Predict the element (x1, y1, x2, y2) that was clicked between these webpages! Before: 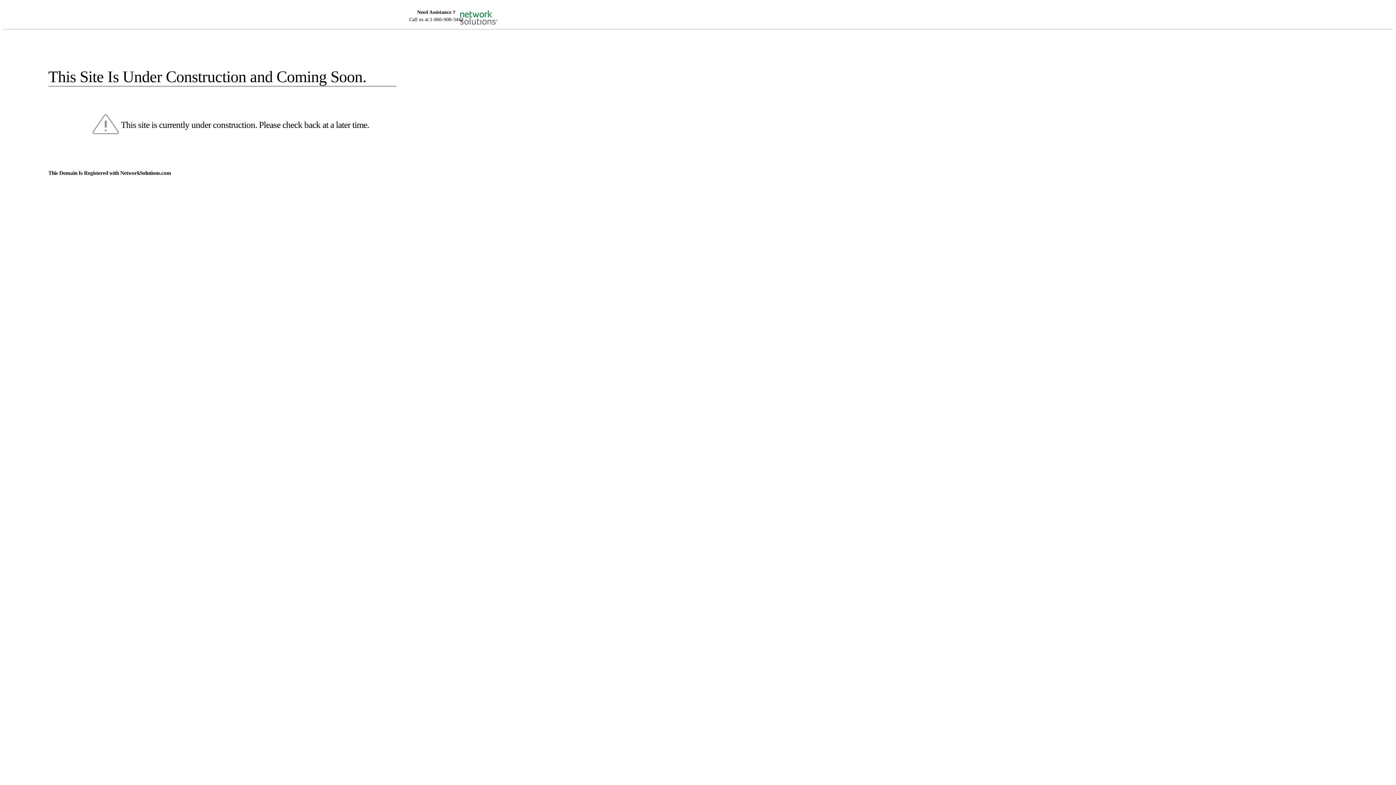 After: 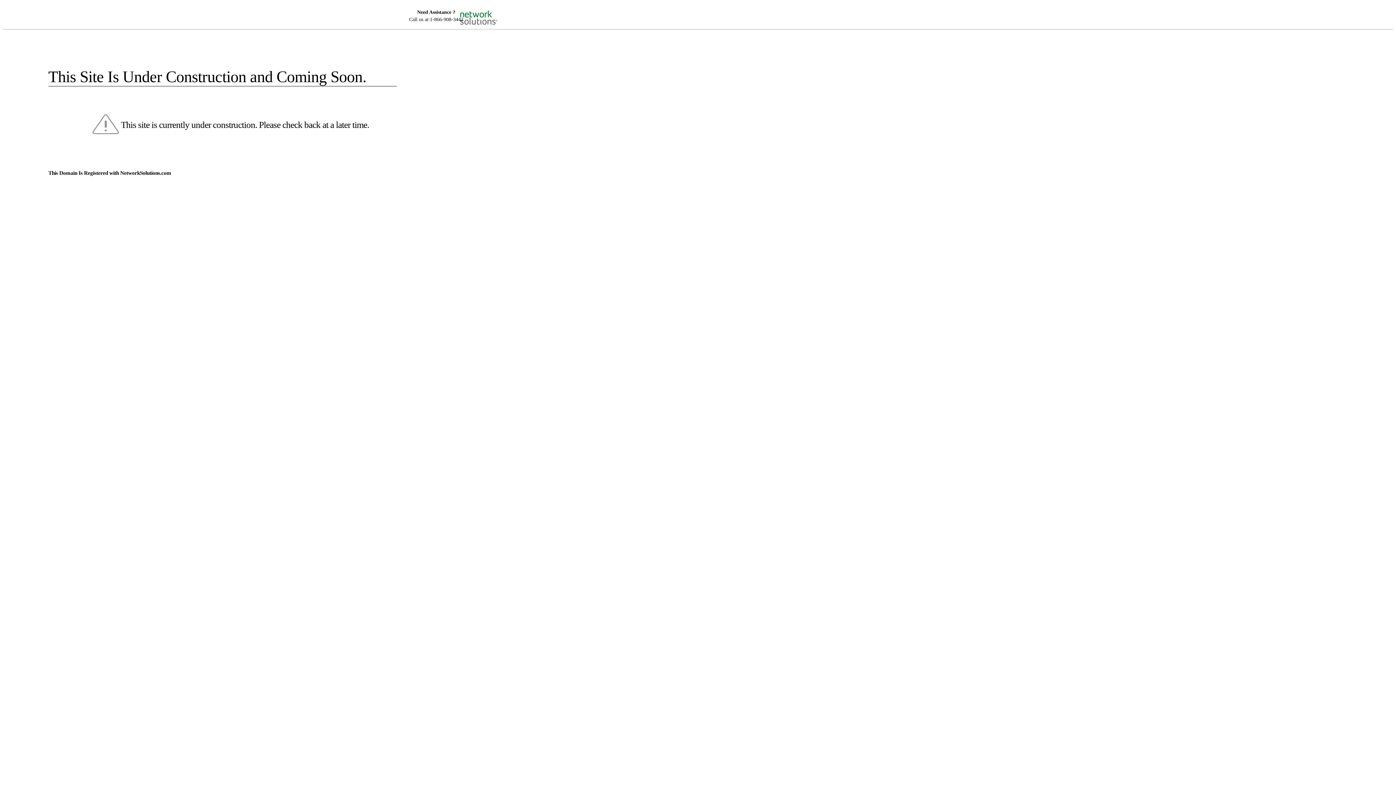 Action: bbox: (455, 5, 520, 16)